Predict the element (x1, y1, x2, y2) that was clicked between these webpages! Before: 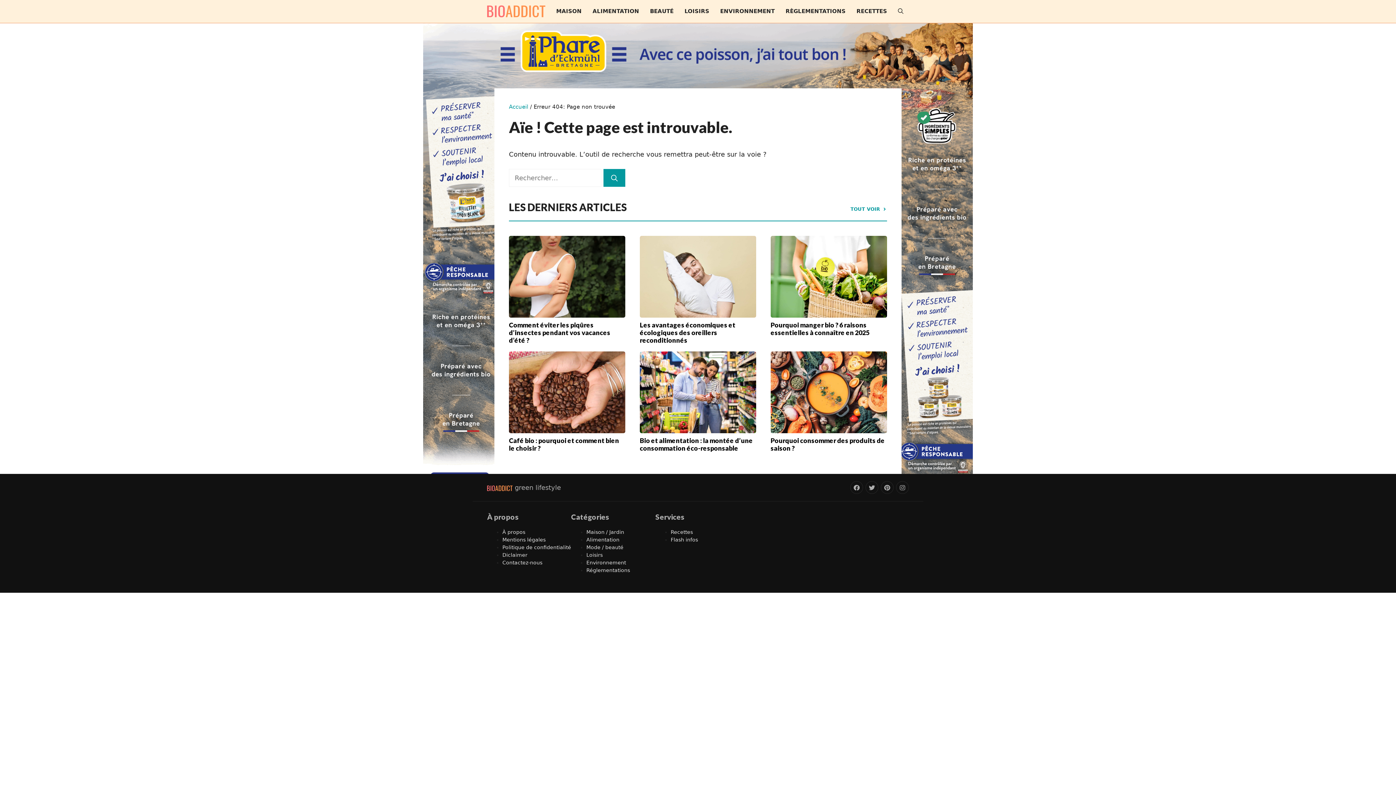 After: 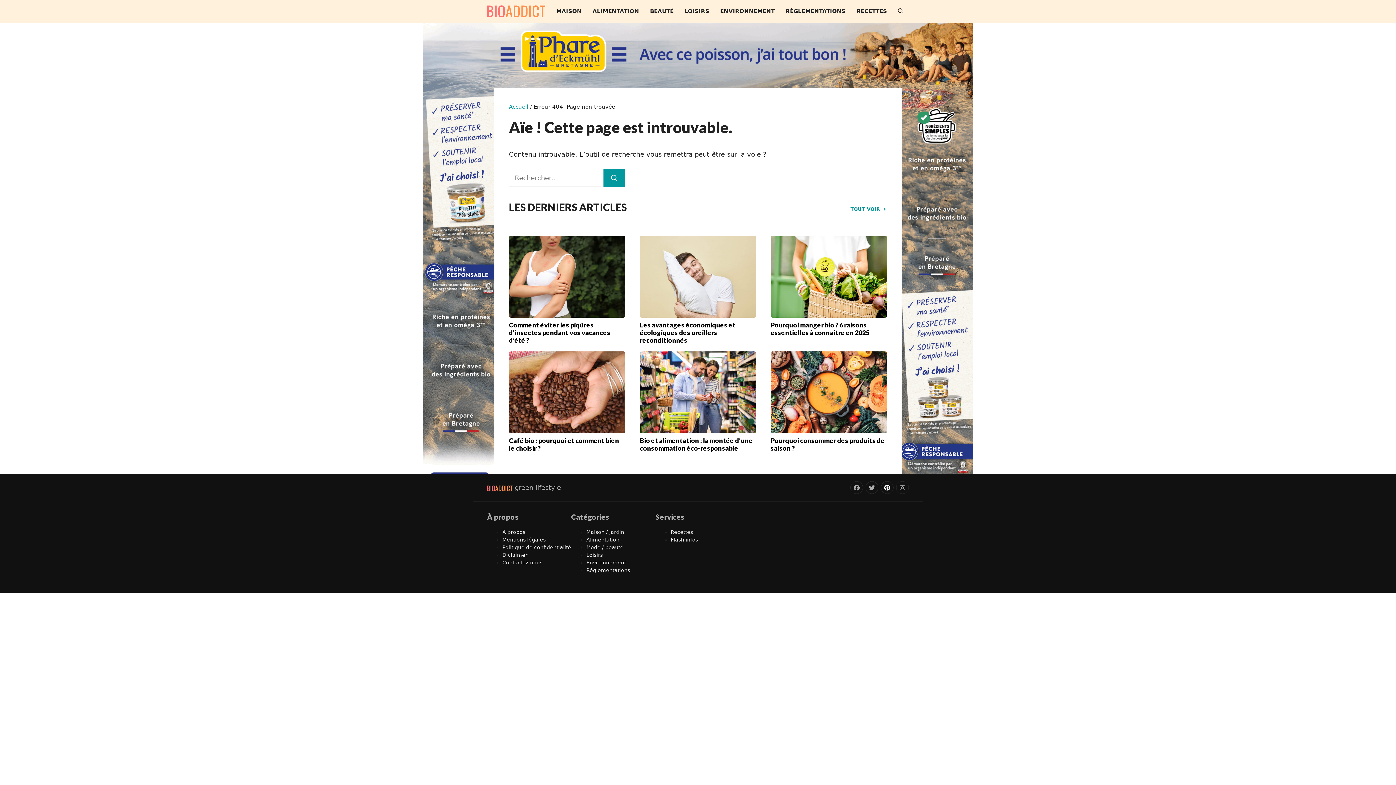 Action: bbox: (881, 481, 893, 494)